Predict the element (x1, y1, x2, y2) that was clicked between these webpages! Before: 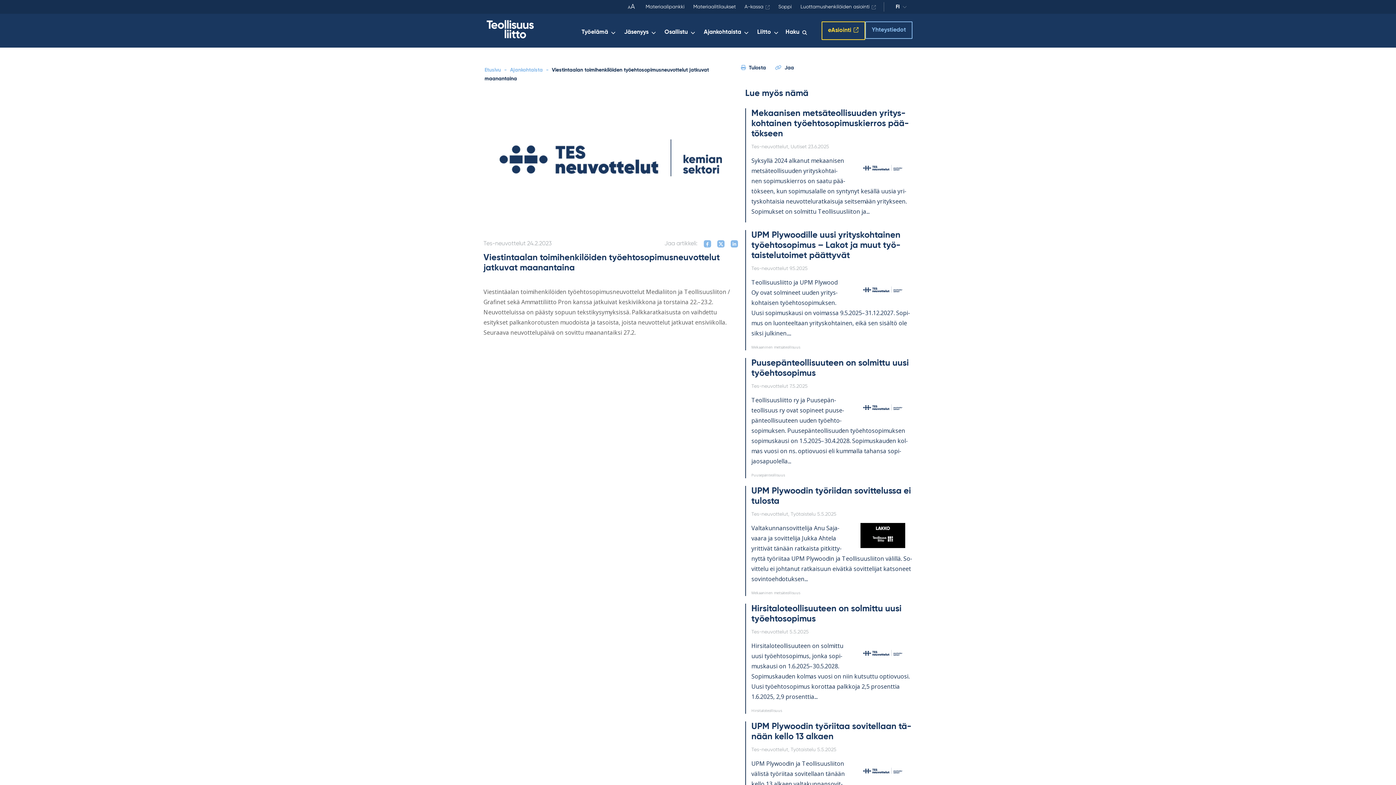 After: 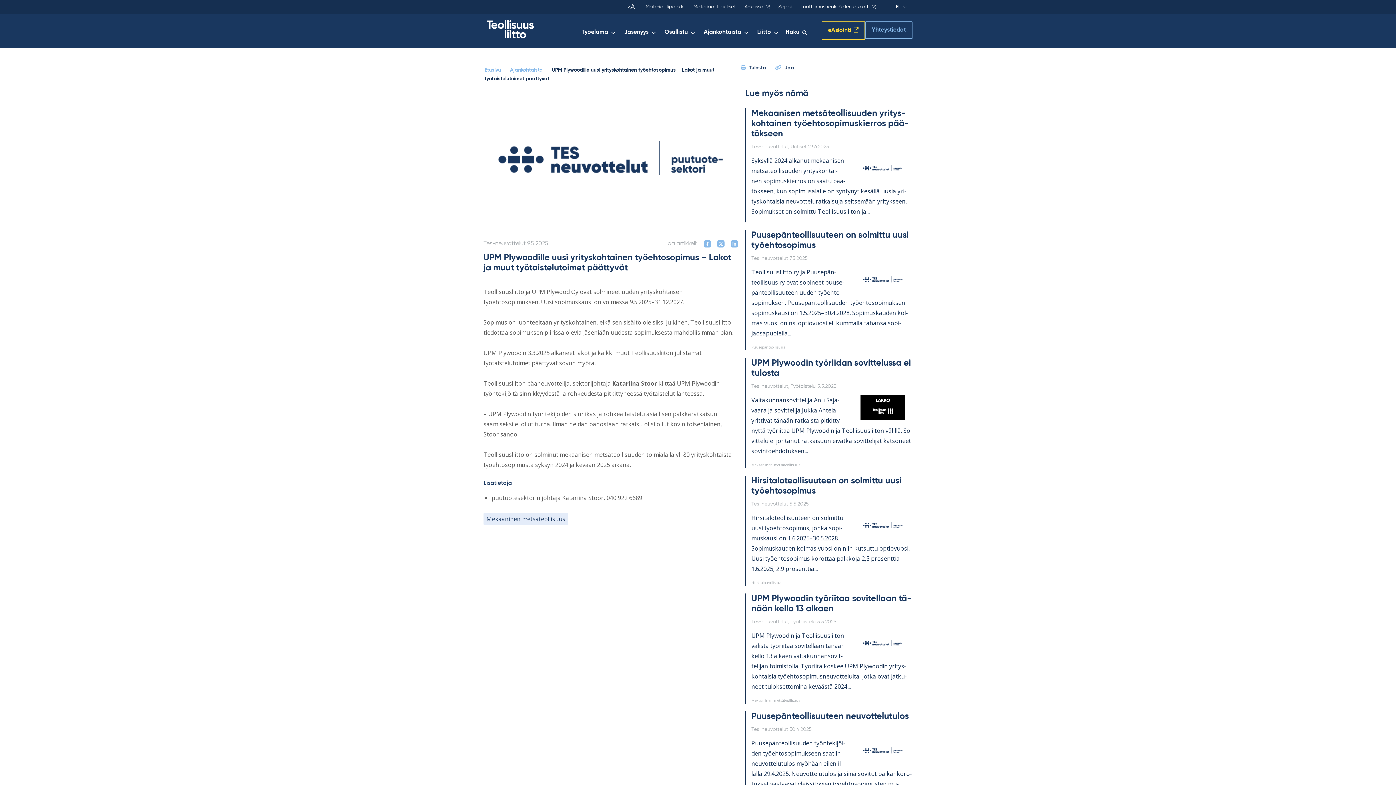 Action: bbox: (860, 277, 905, 302)